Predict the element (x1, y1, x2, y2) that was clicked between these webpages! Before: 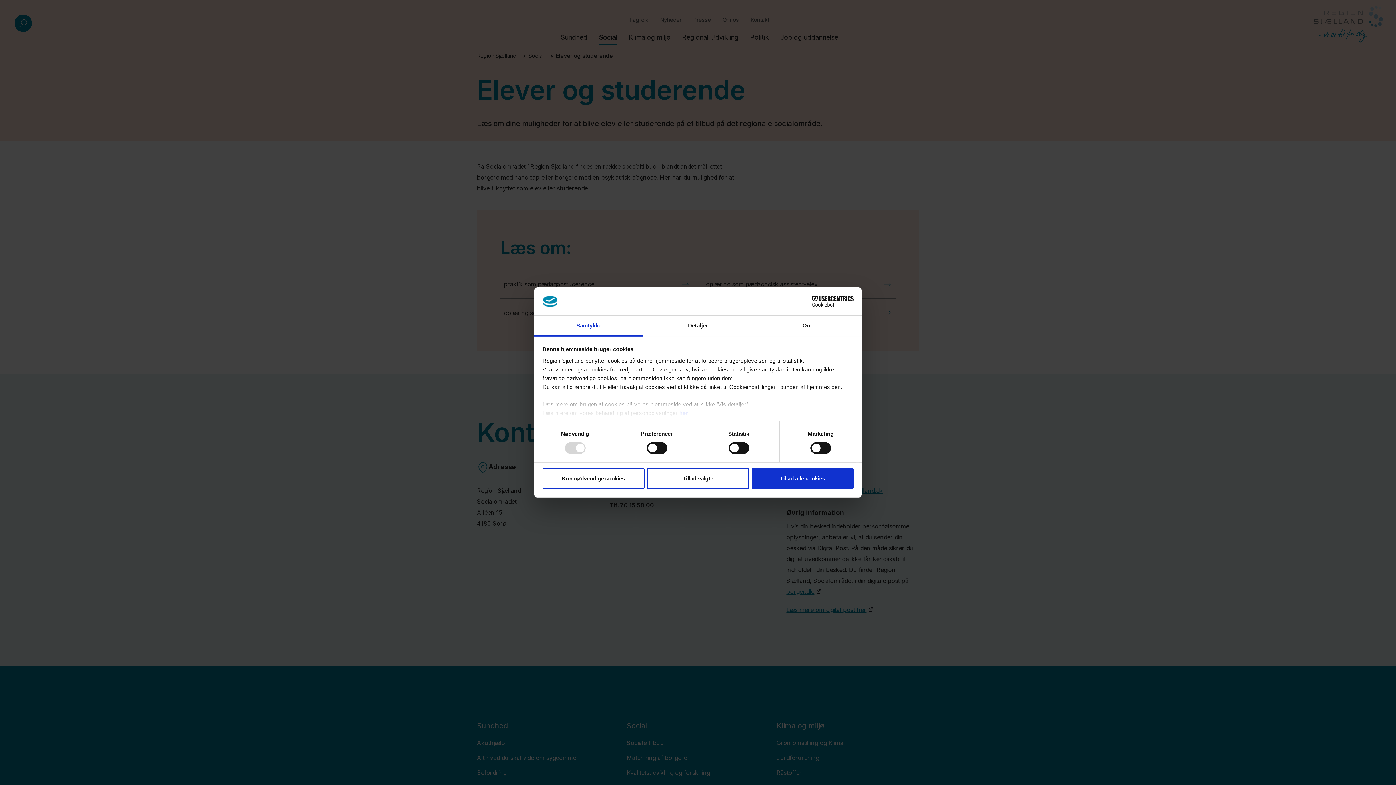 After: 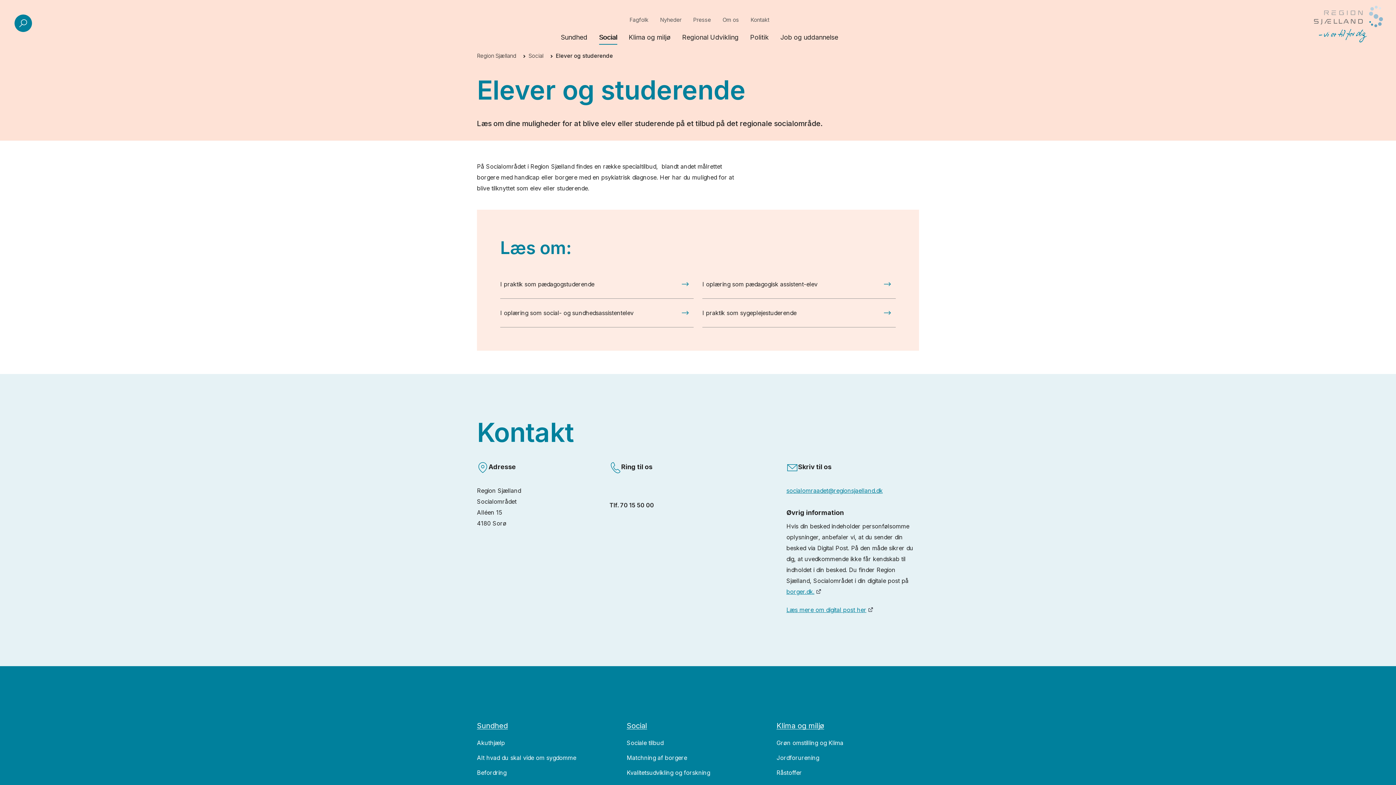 Action: bbox: (751, 468, 853, 489) label: Tillad alle cookies